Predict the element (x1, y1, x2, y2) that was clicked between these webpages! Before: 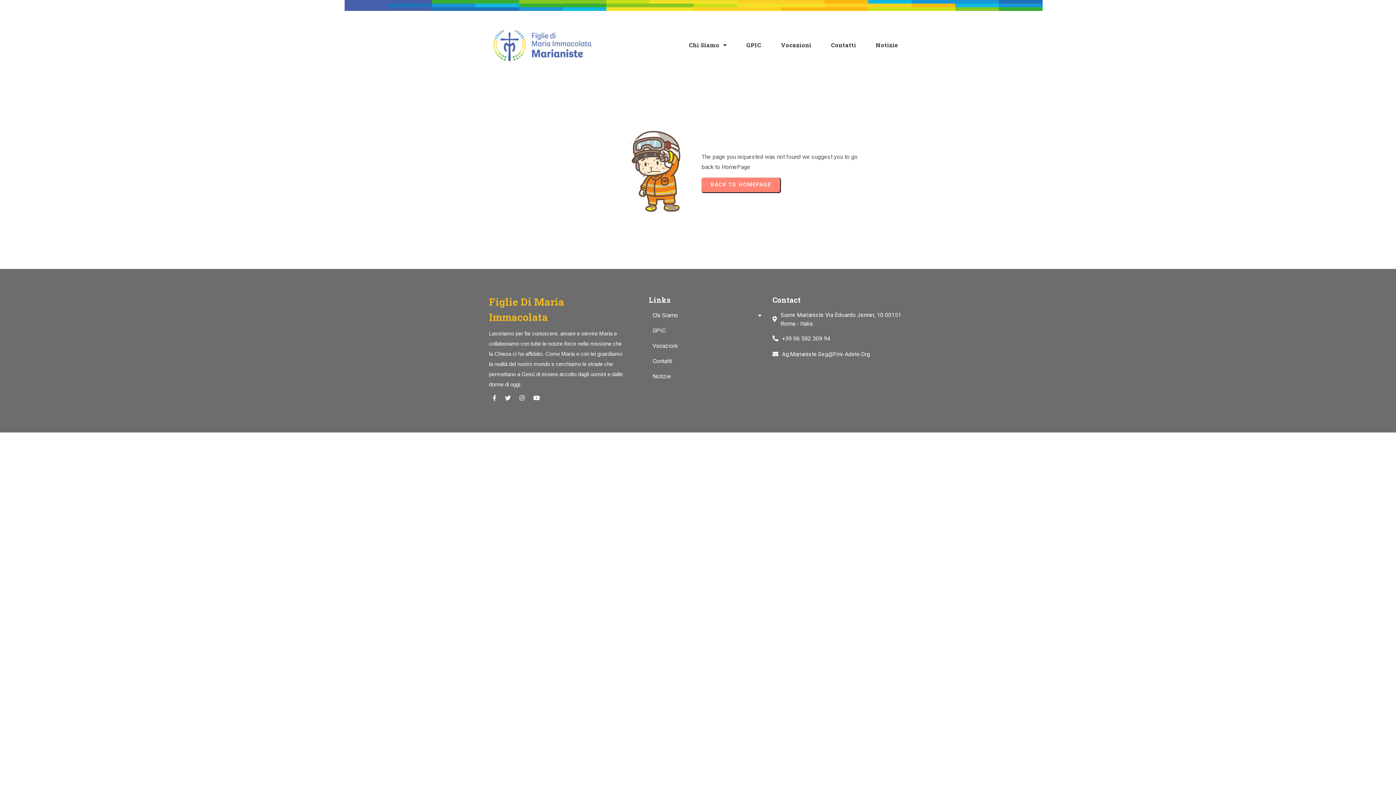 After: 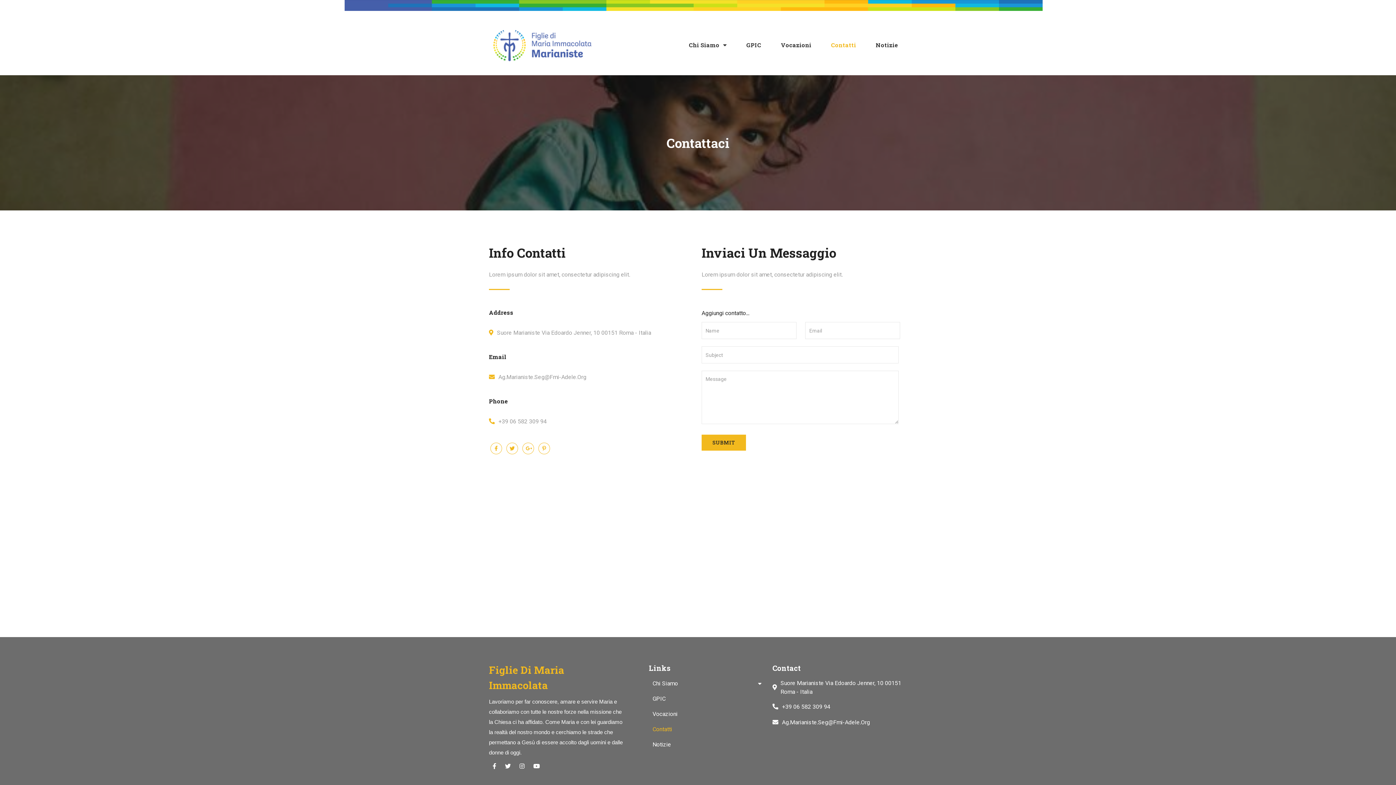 Action: label: Contatti bbox: (649, 354, 765, 367)